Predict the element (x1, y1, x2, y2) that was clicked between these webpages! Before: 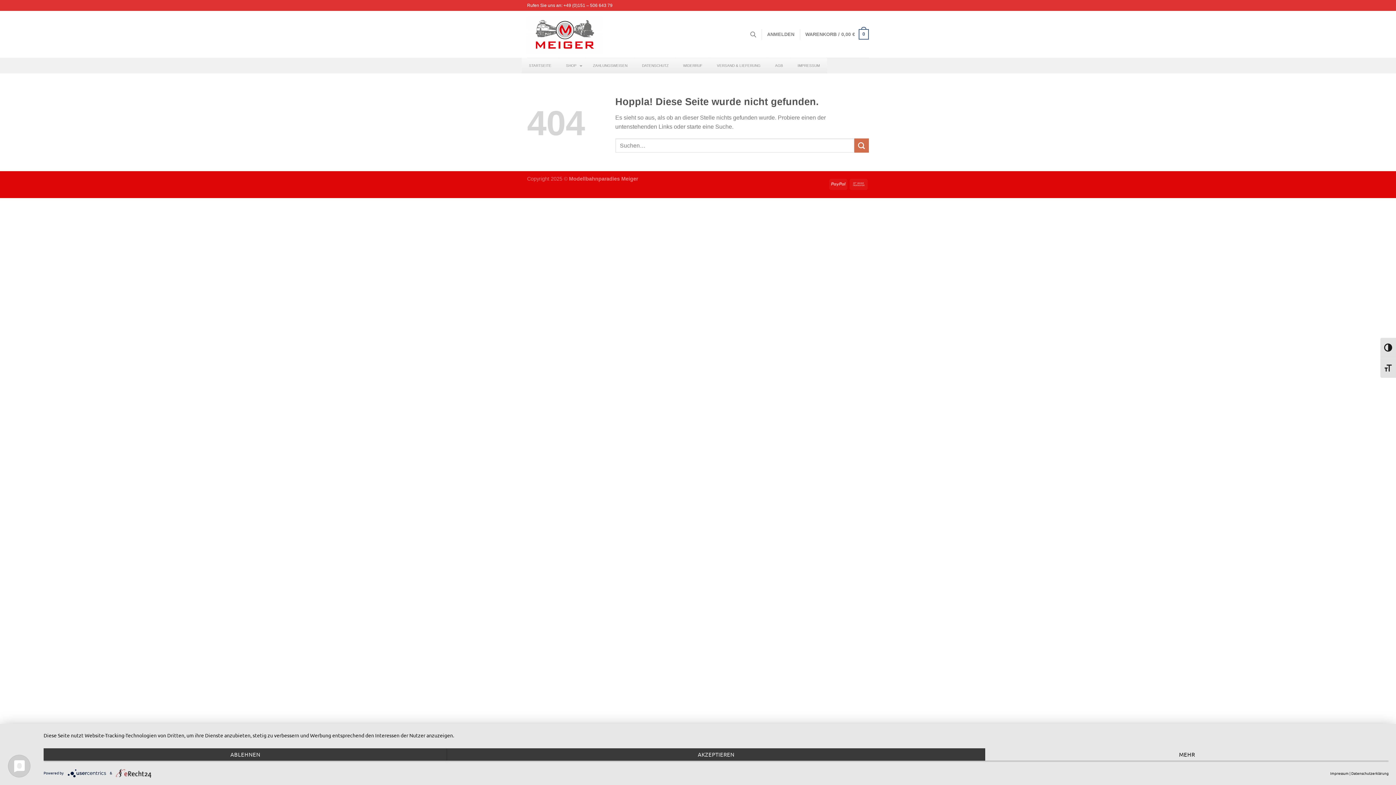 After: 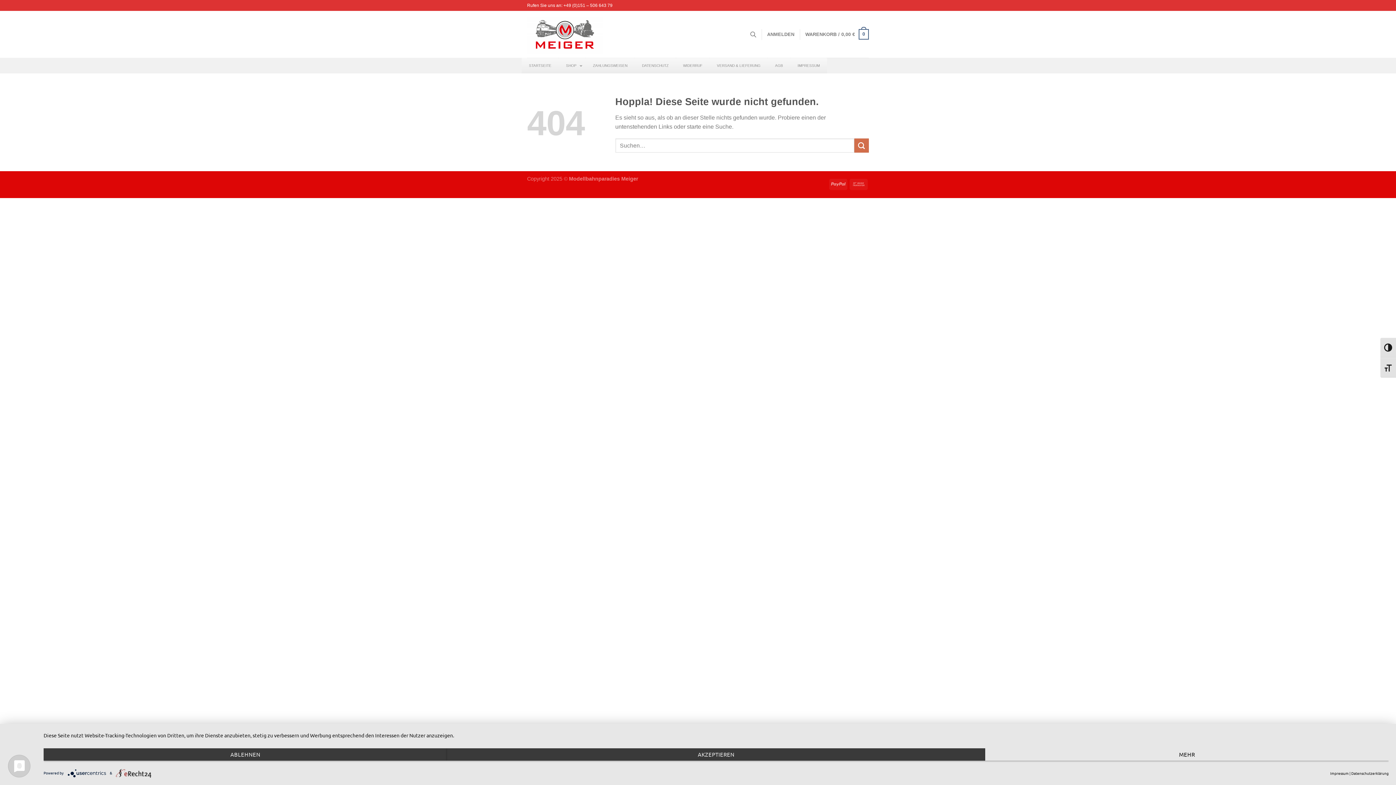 Action: bbox: (116, 770, 151, 775)